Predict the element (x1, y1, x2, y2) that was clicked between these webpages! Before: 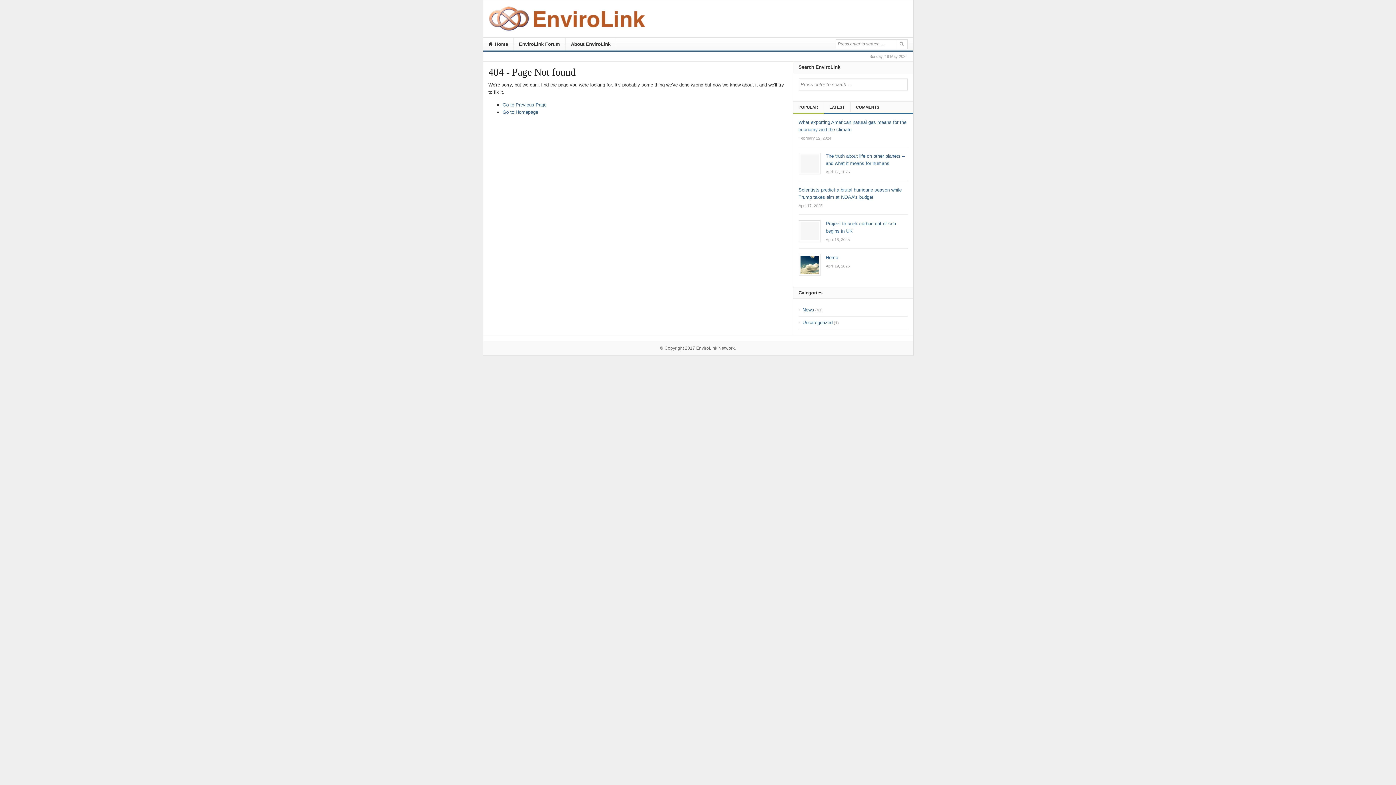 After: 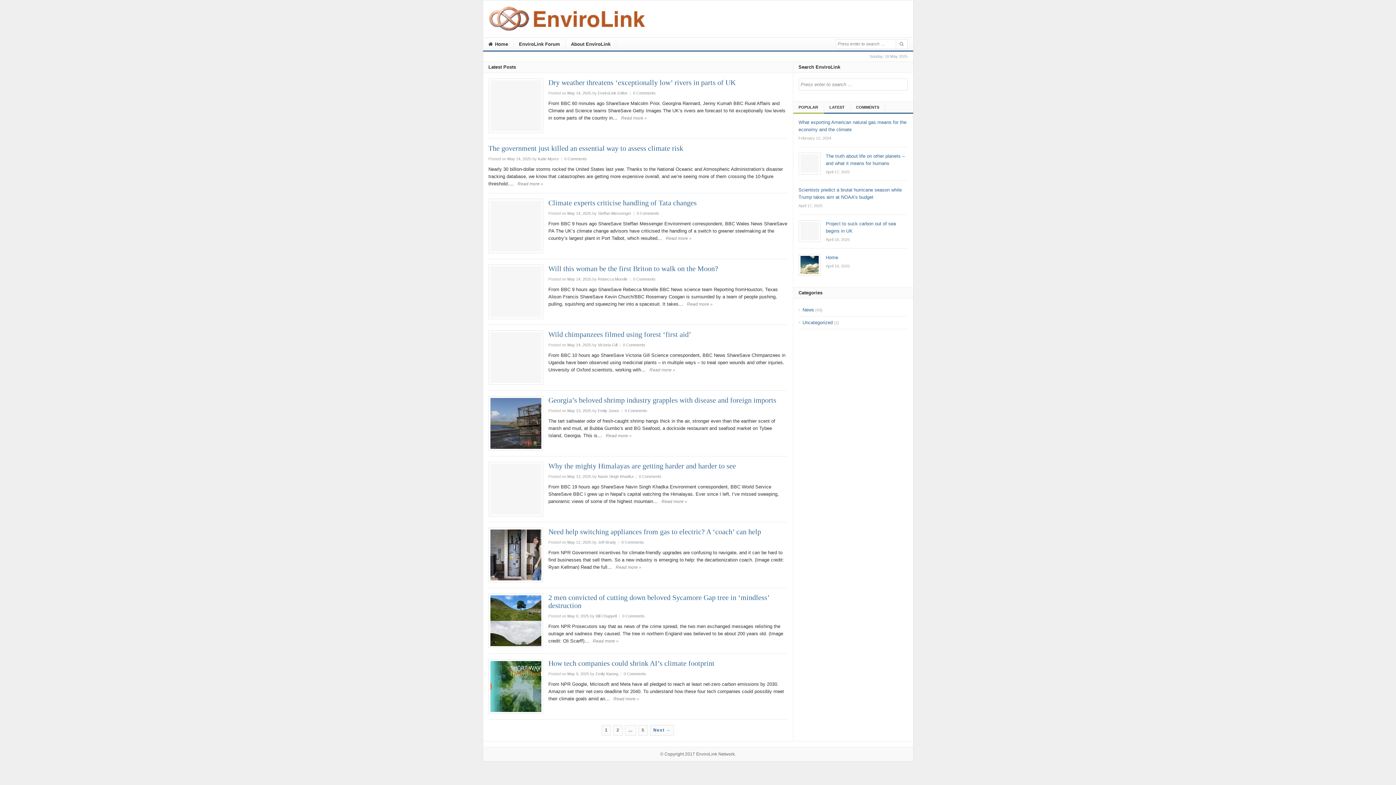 Action: bbox: (696, 345, 734, 350) label: EnviroLink Network